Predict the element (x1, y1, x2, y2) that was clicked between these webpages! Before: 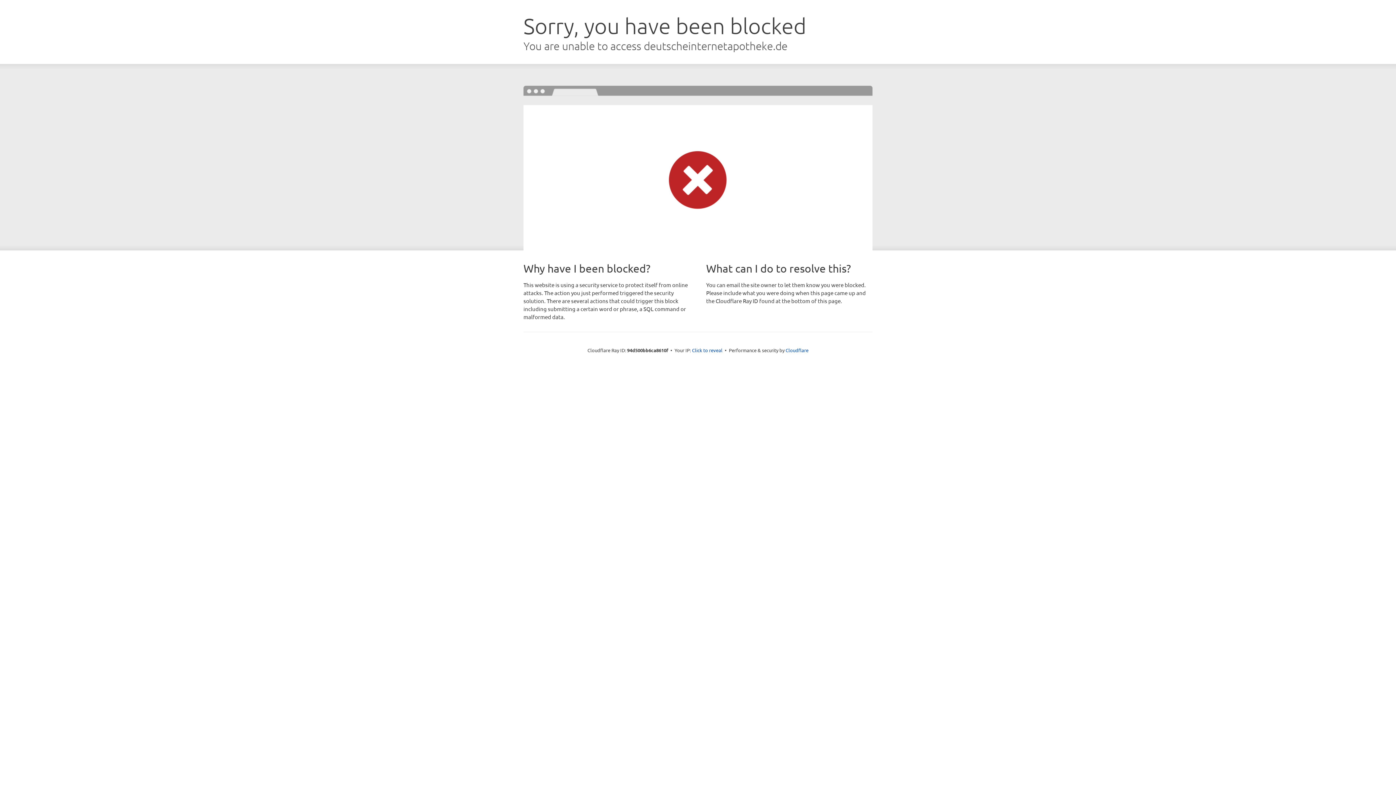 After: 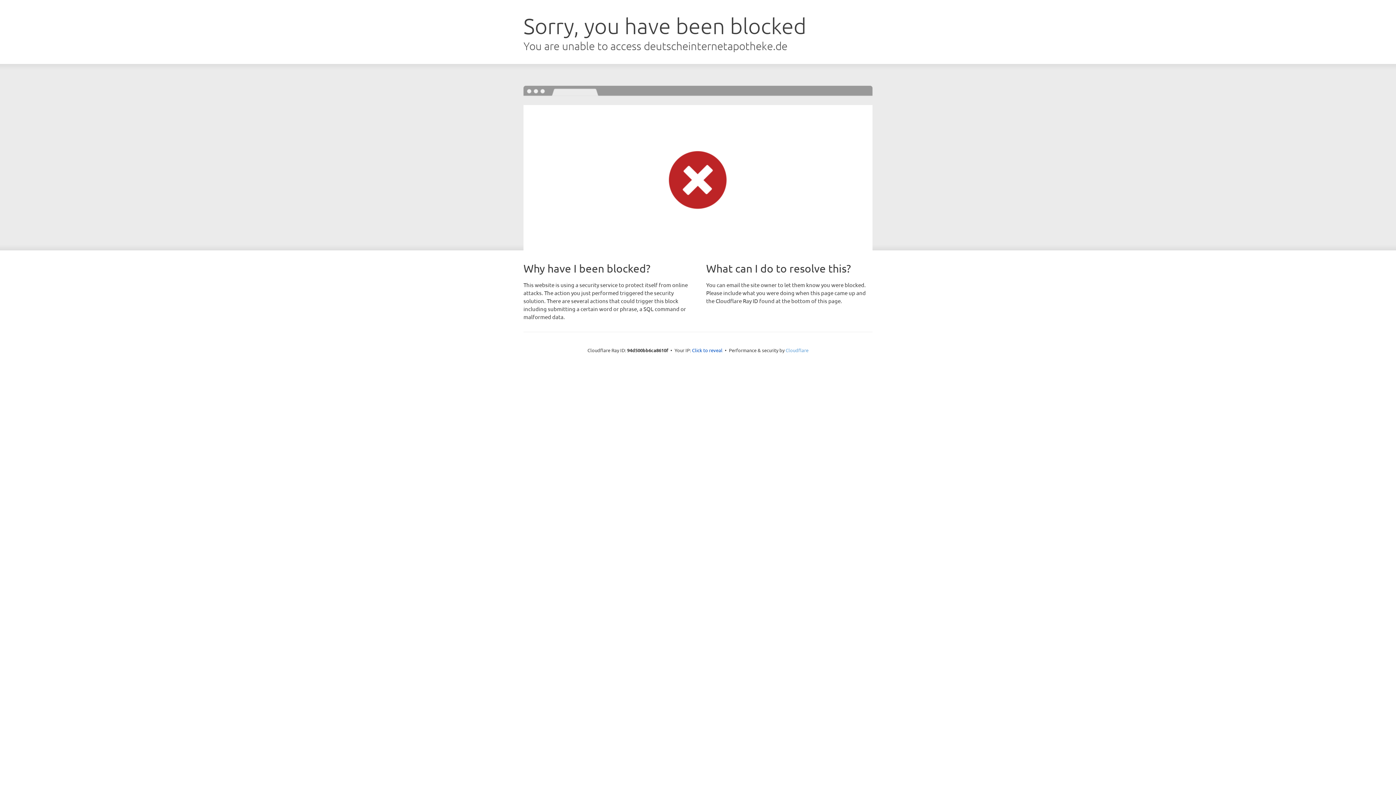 Action: label: Cloudflare bbox: (785, 347, 808, 353)